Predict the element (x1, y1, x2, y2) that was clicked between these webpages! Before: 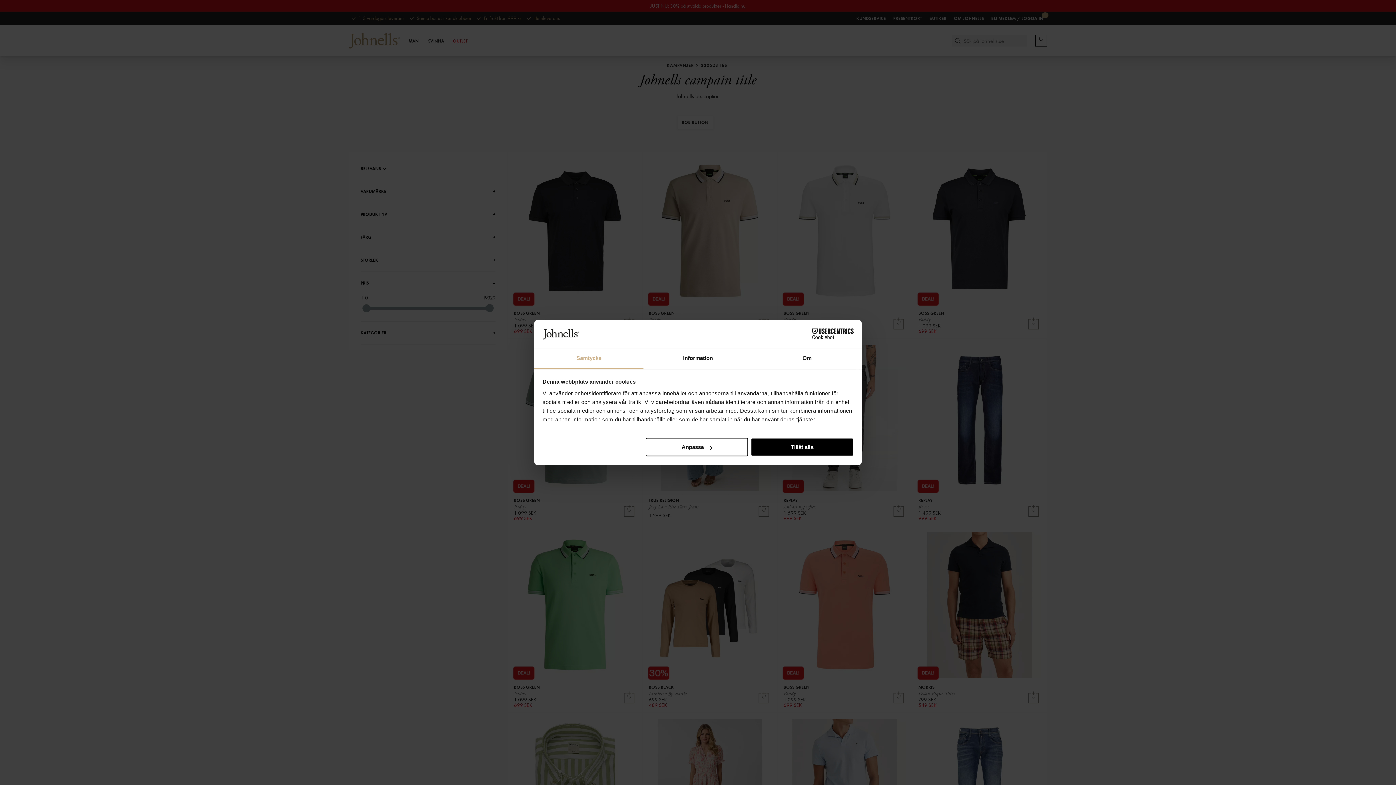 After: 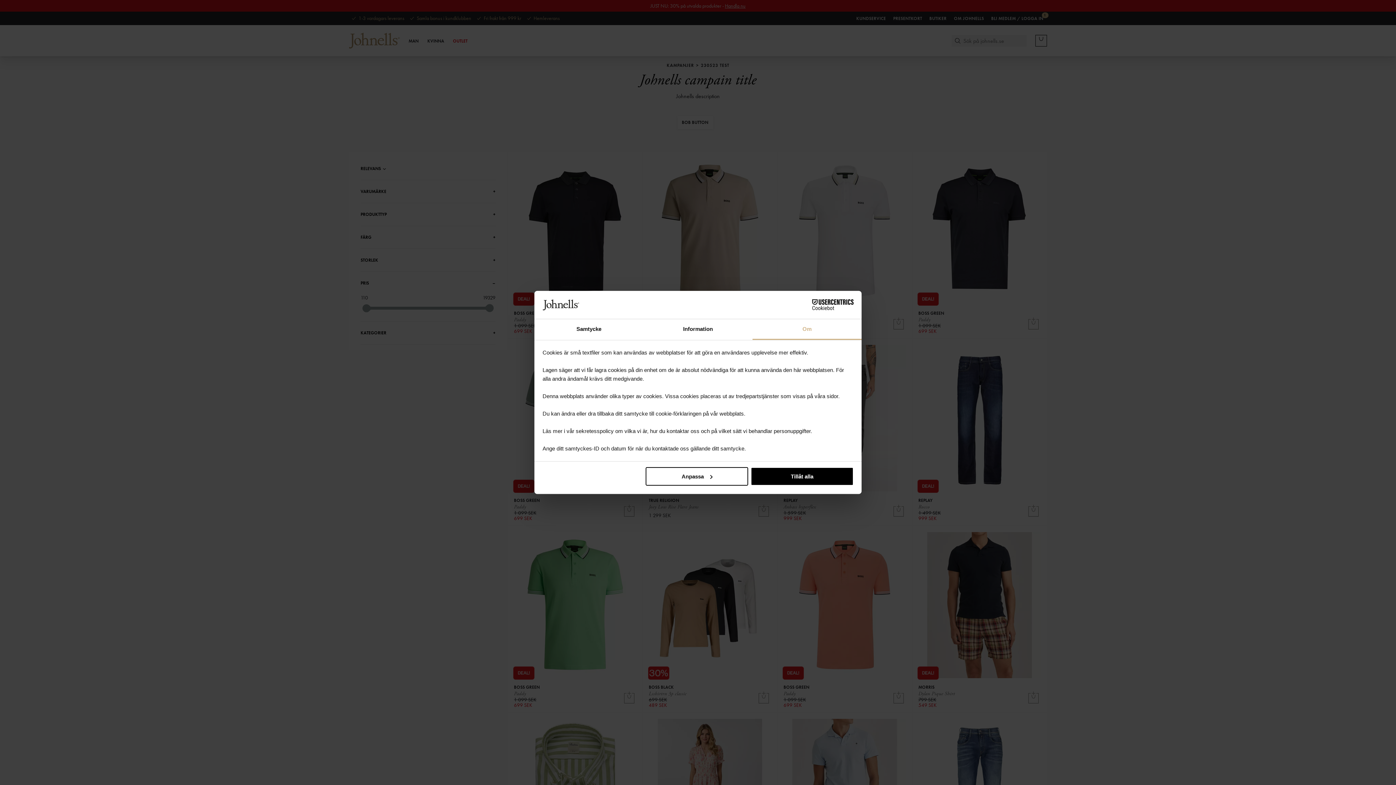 Action: label: Om bbox: (752, 348, 861, 369)